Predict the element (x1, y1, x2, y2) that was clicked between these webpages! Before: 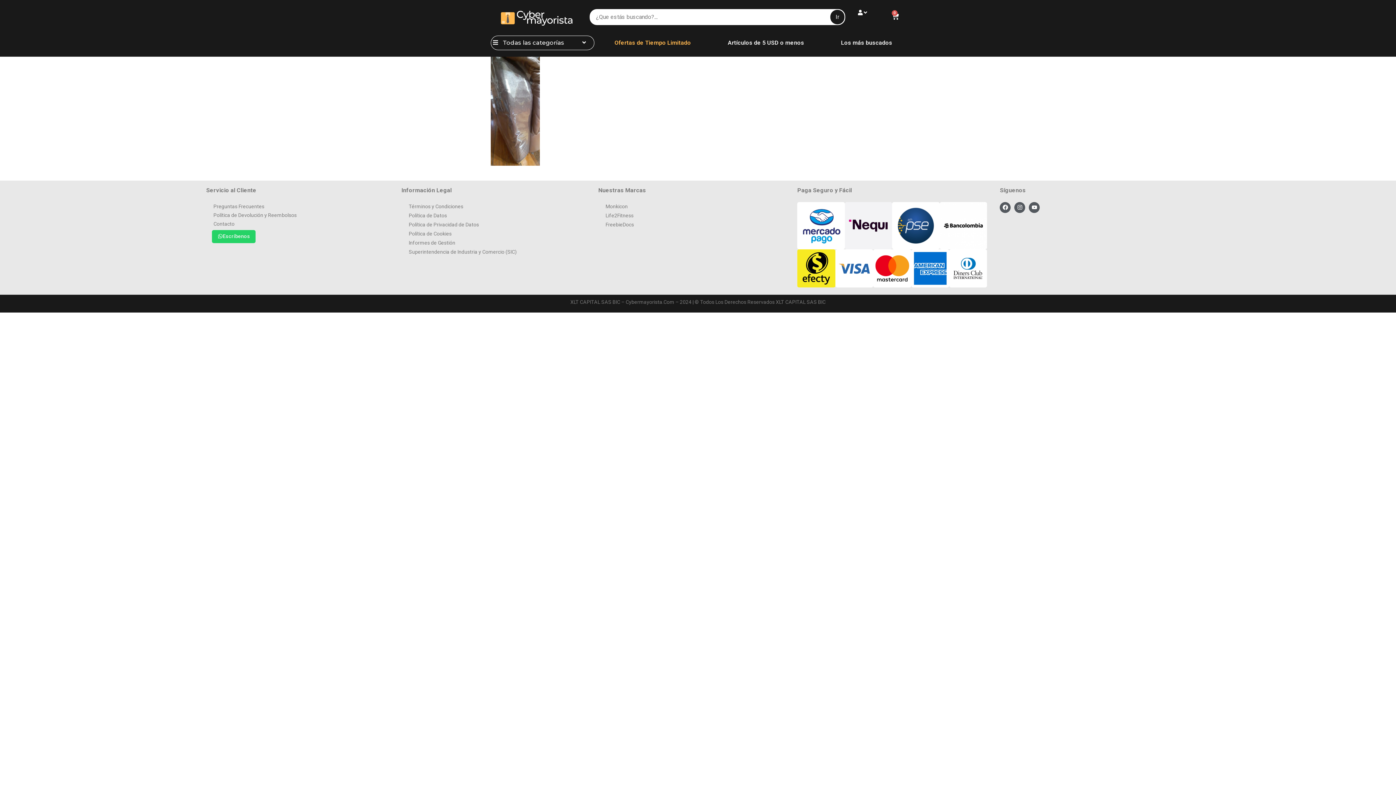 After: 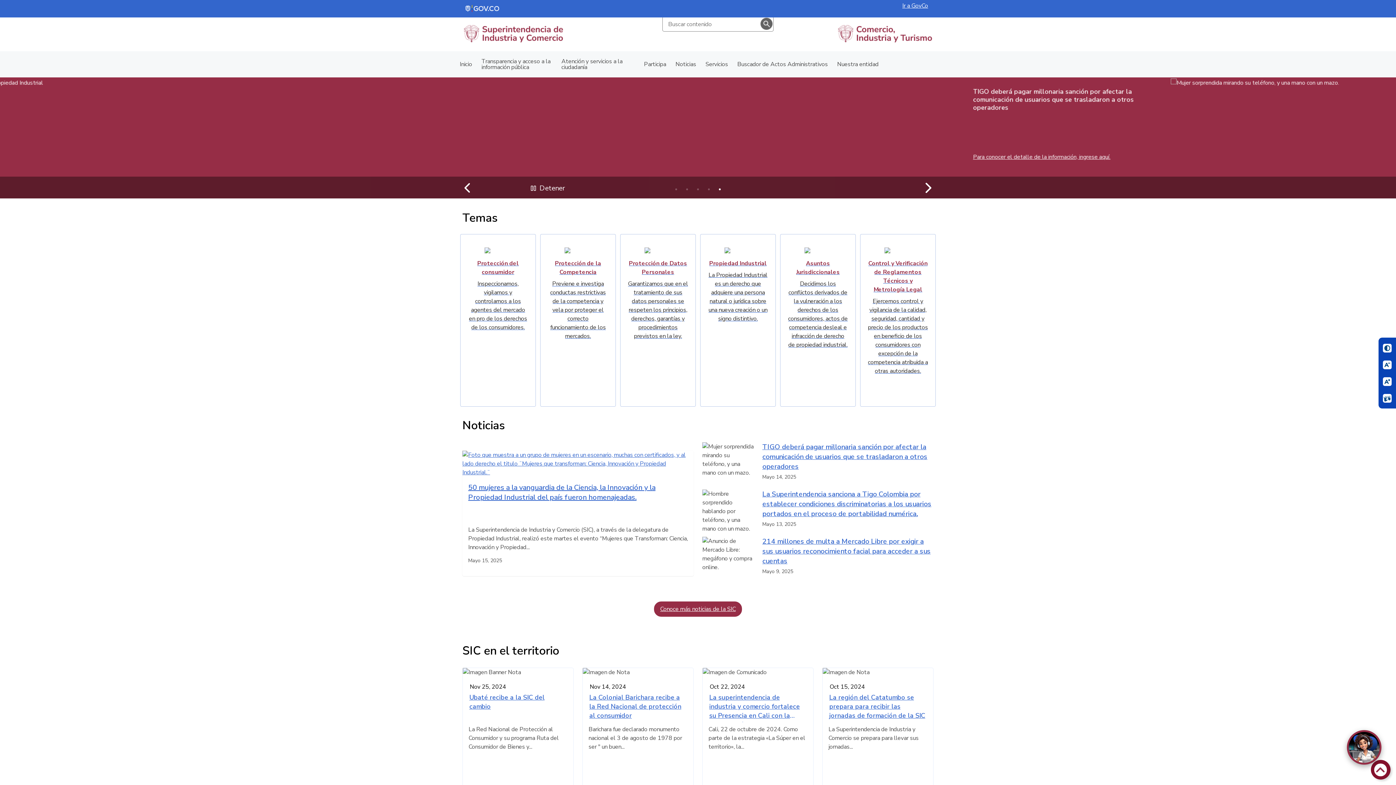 Action: bbox: (401, 247, 593, 256) label: Superintendencia de Industria y Comercio (SIC)